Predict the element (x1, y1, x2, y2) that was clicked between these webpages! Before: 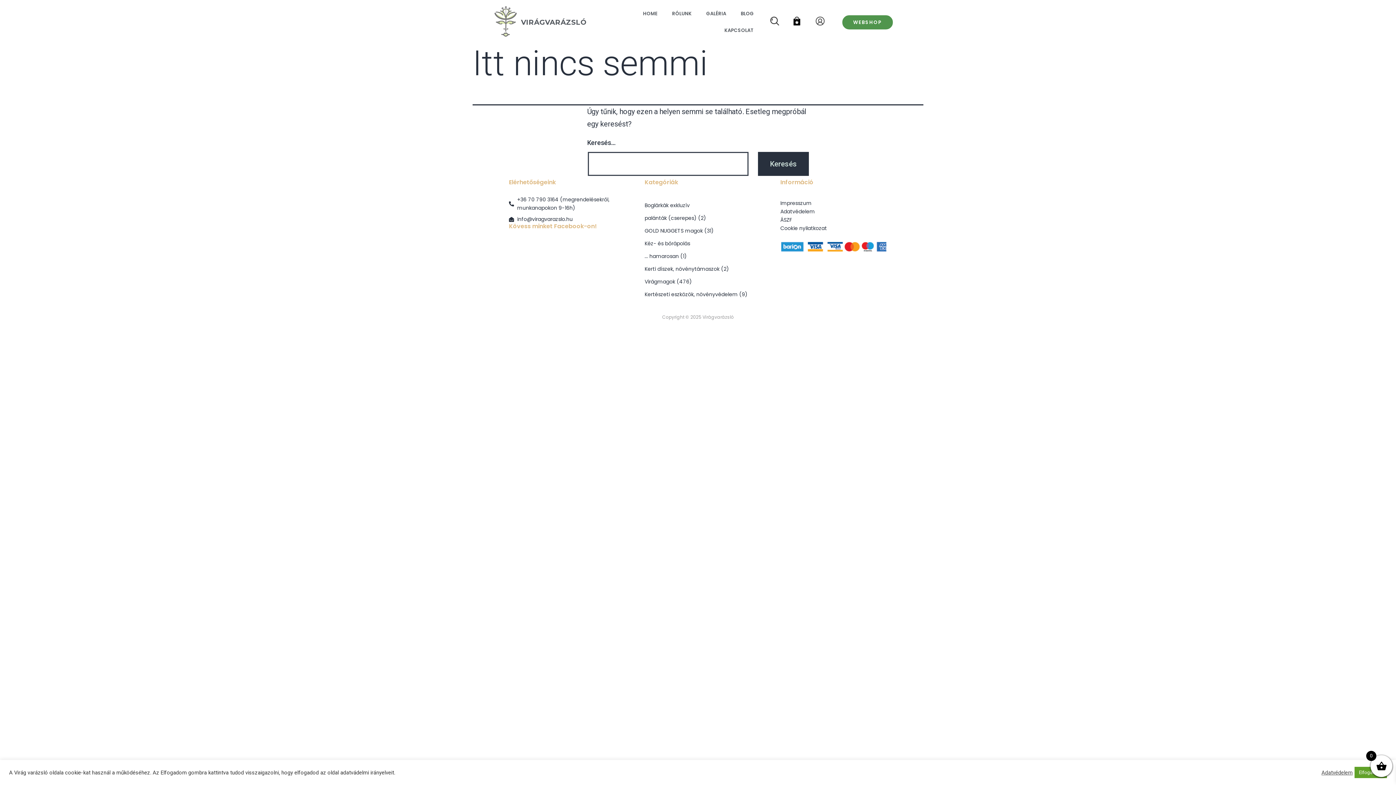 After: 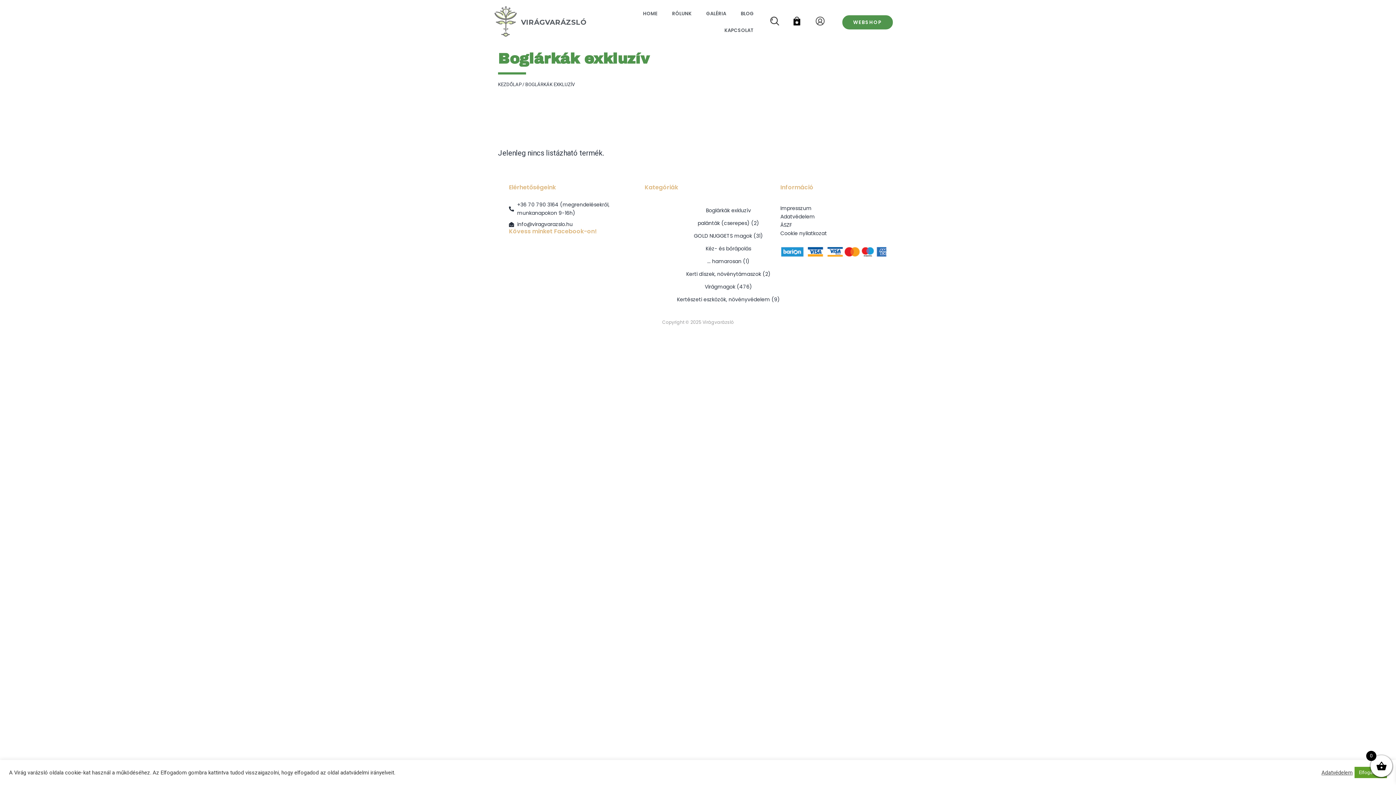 Action: label: Boglárkák exkluzív termékkategória megtekintése bbox: (644, 201, 812, 210)